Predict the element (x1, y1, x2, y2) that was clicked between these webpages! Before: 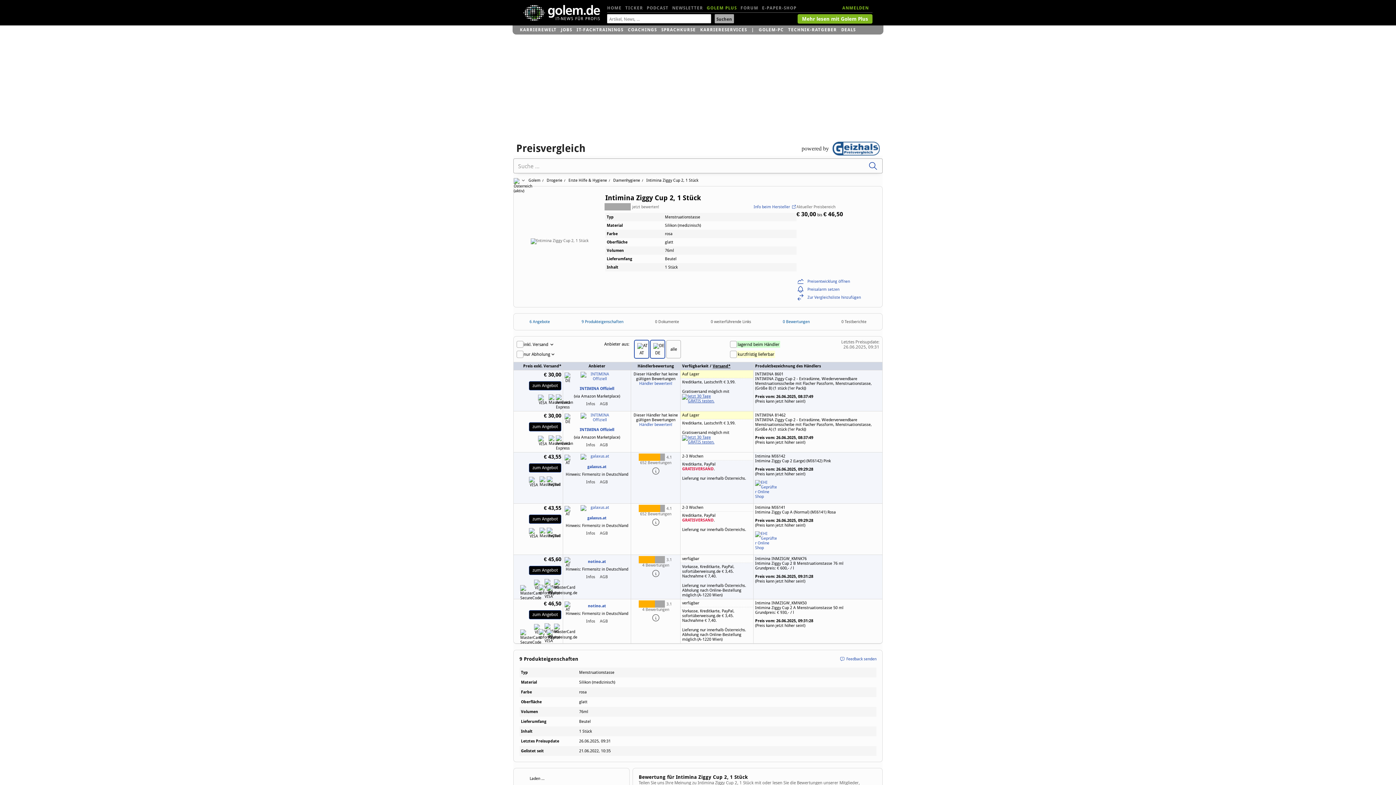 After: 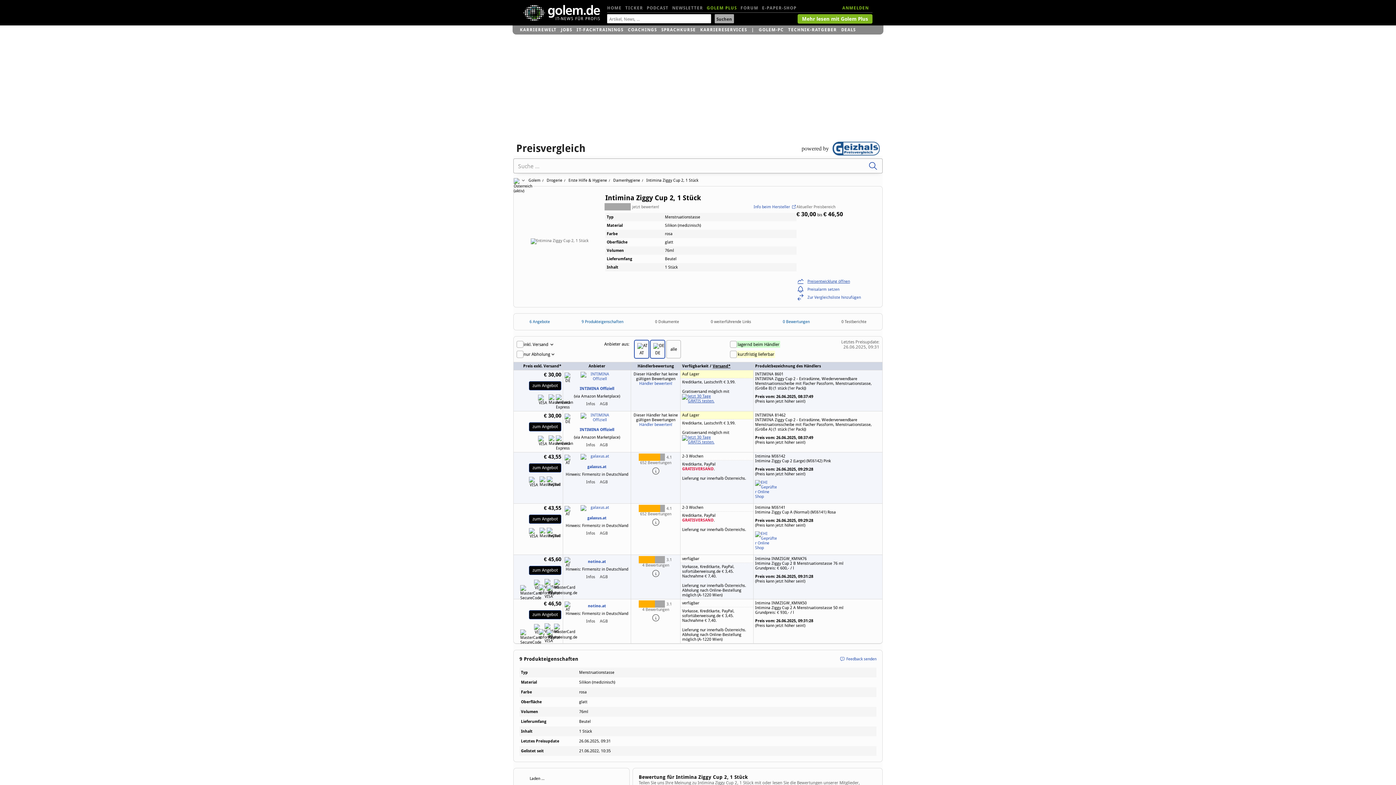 Action: bbox: (796, 277, 876, 285) label: Preisentwicklung öffnen